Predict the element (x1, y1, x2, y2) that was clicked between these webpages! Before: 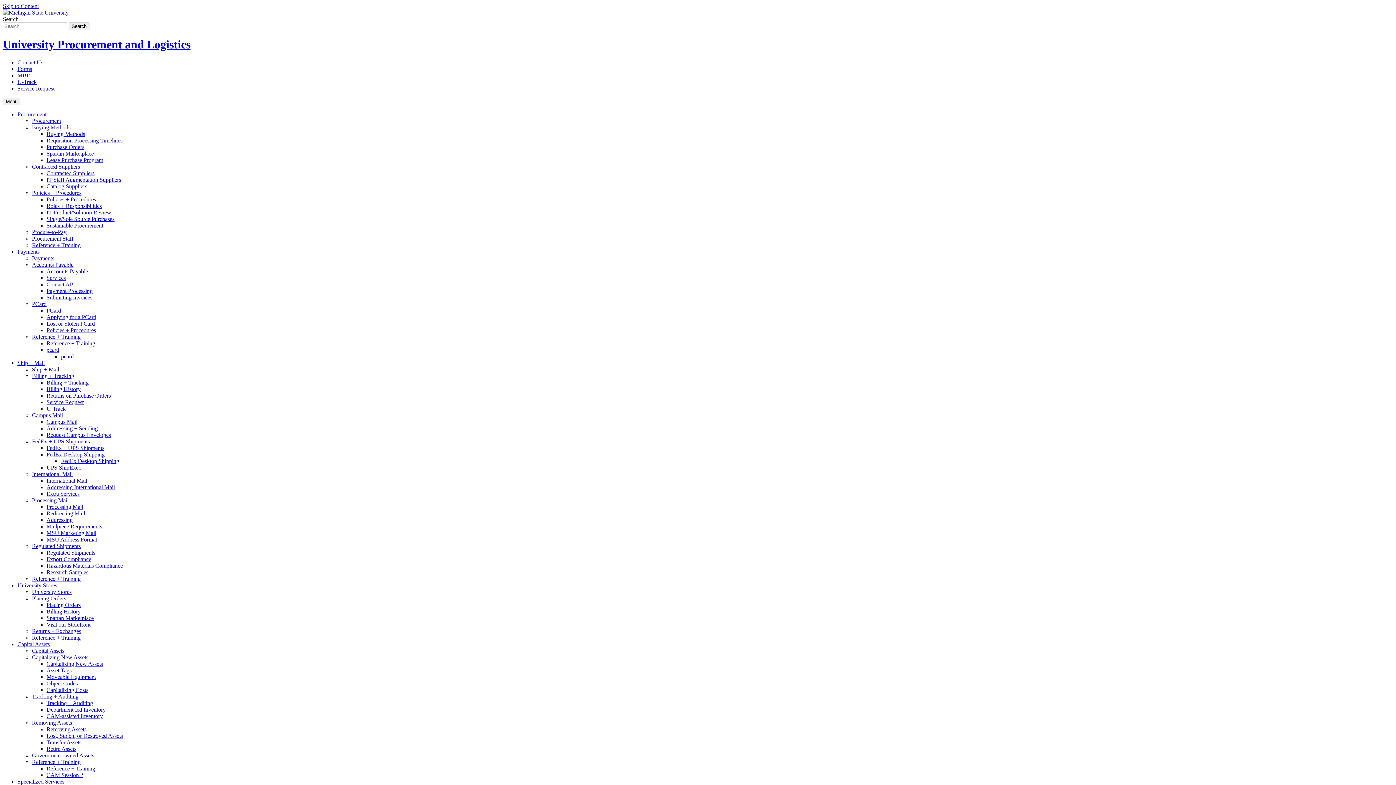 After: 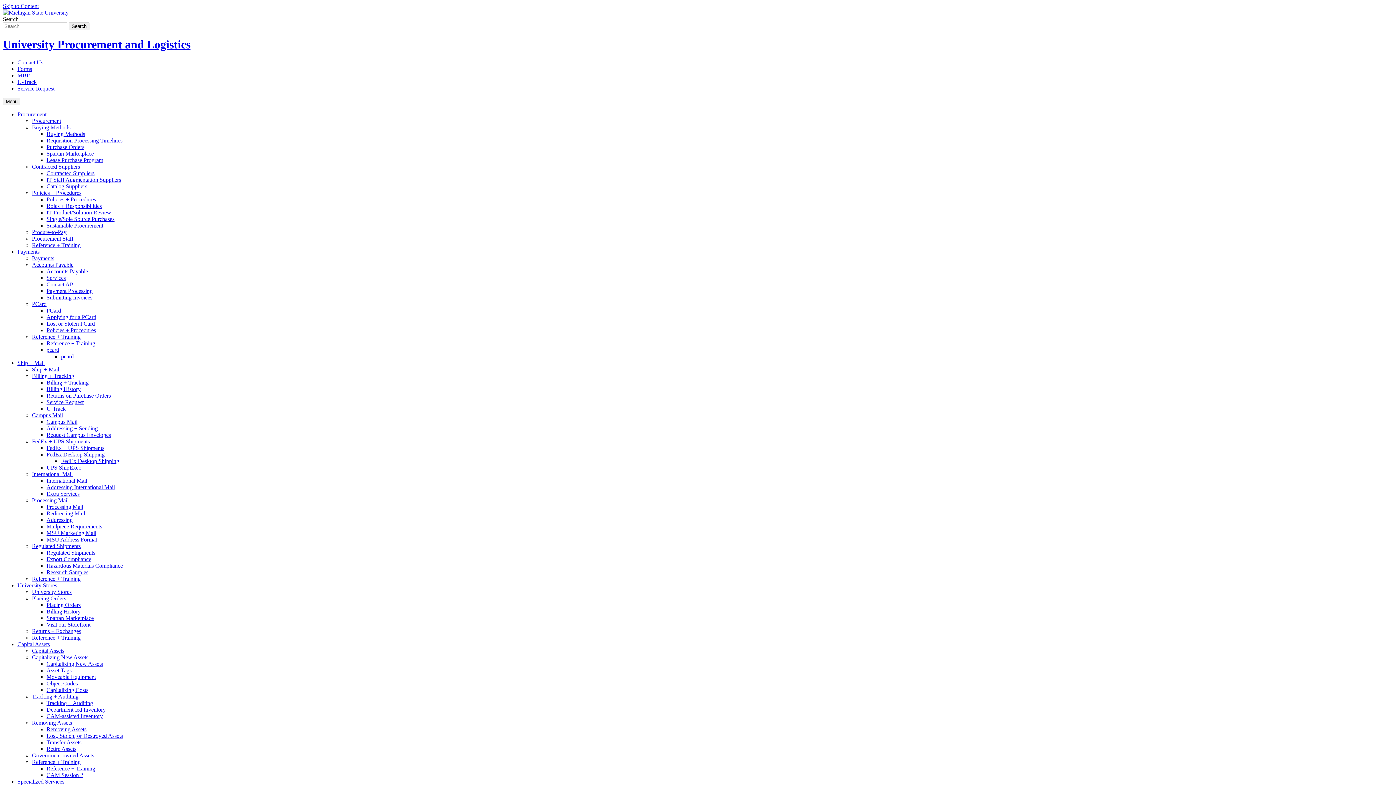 Action: bbox: (46, 530, 96, 536) label: MSU Marketing Mail